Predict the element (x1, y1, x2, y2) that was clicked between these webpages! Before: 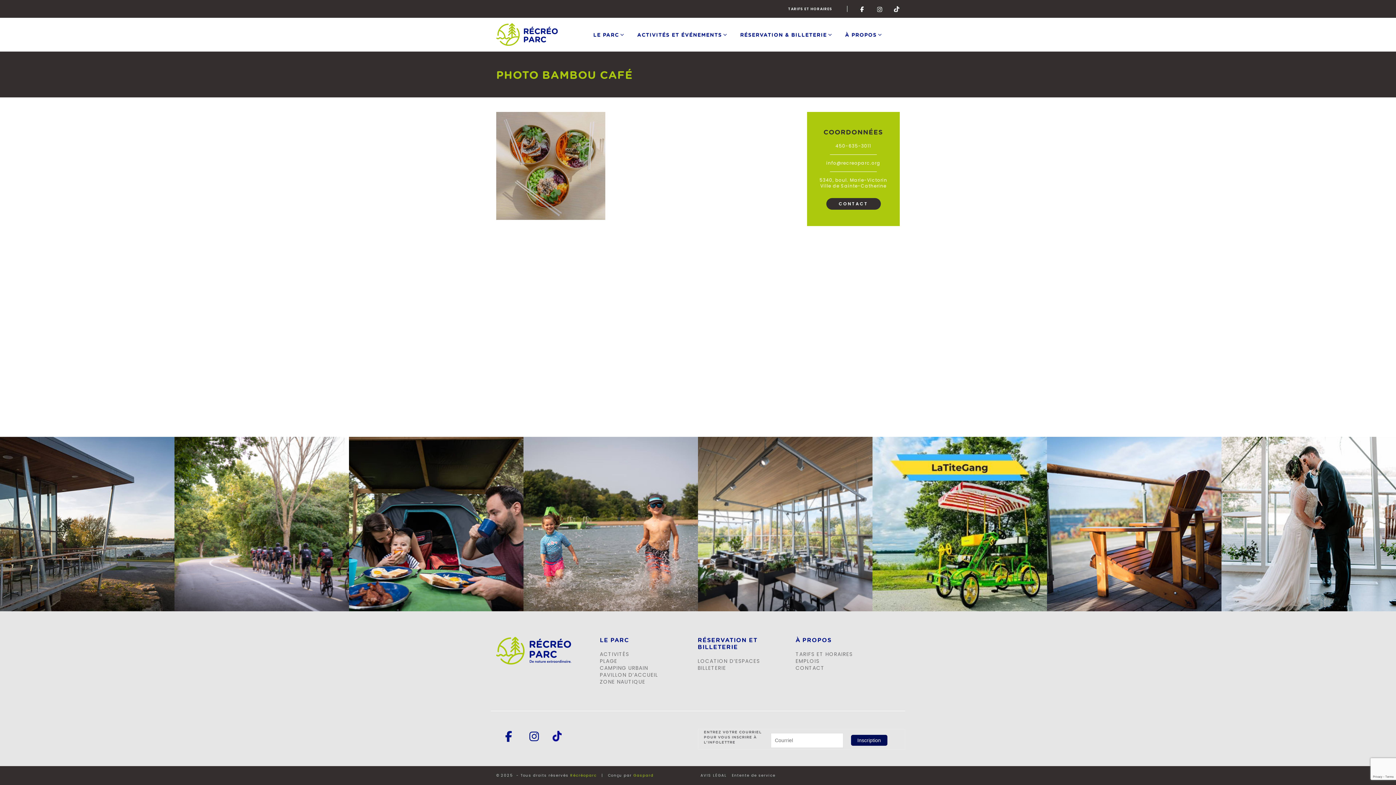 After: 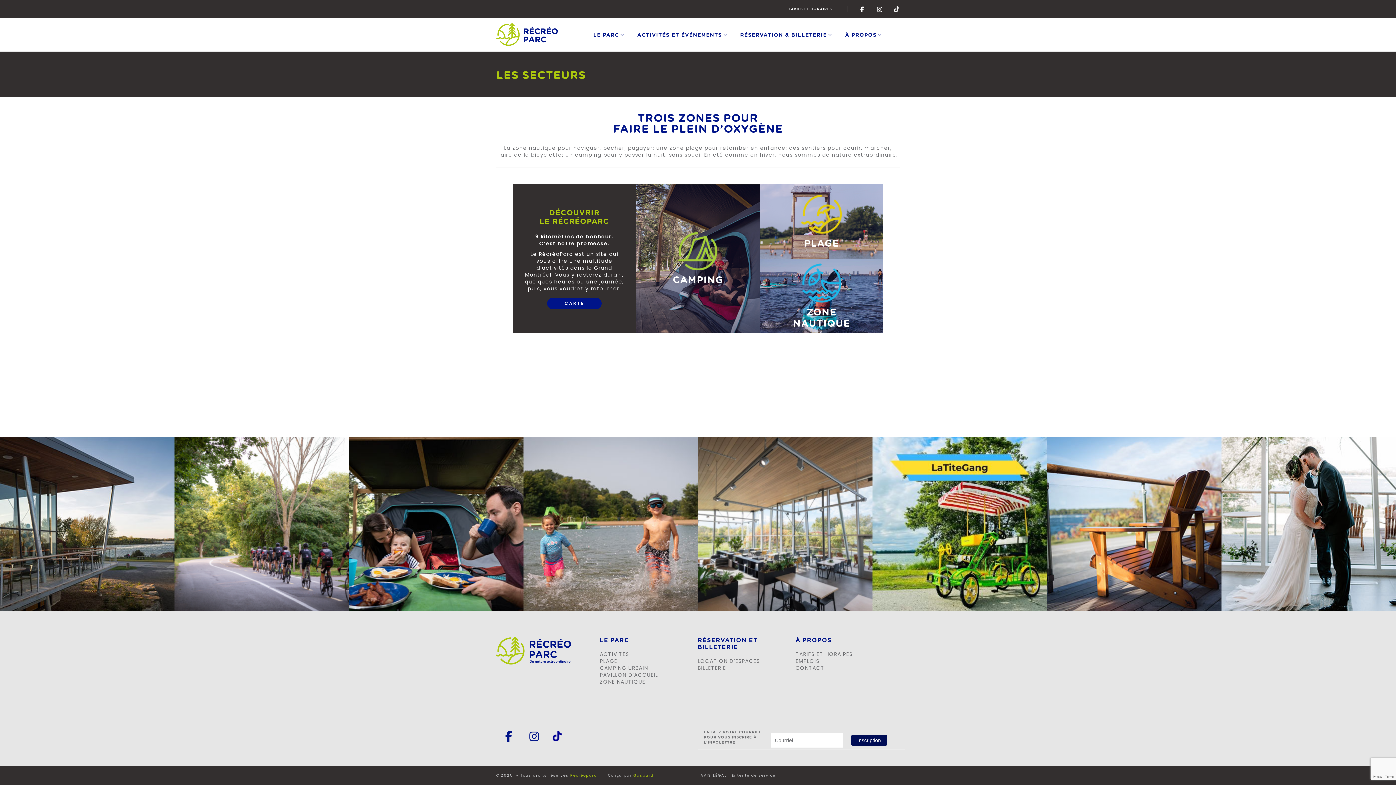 Action: label: LE PARC bbox: (600, 637, 699, 644)